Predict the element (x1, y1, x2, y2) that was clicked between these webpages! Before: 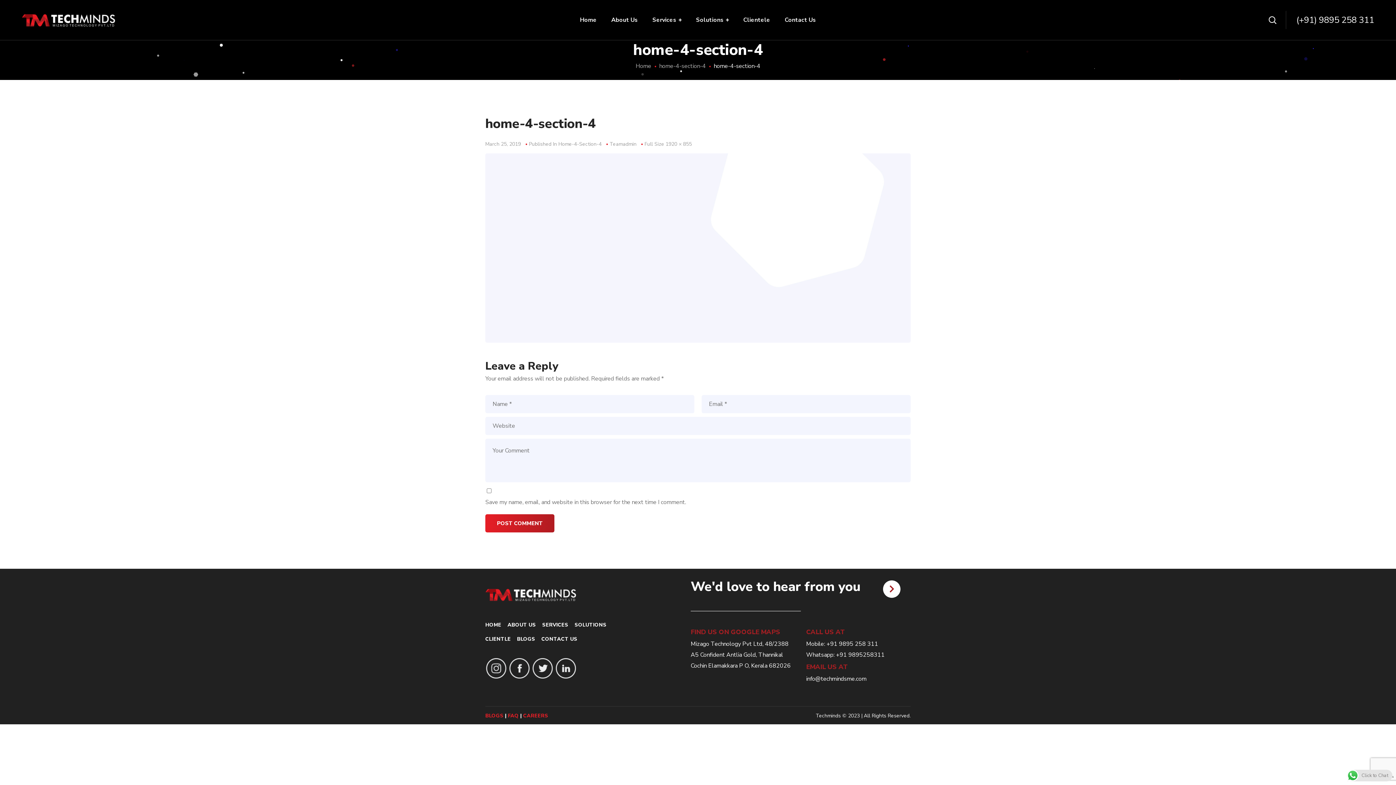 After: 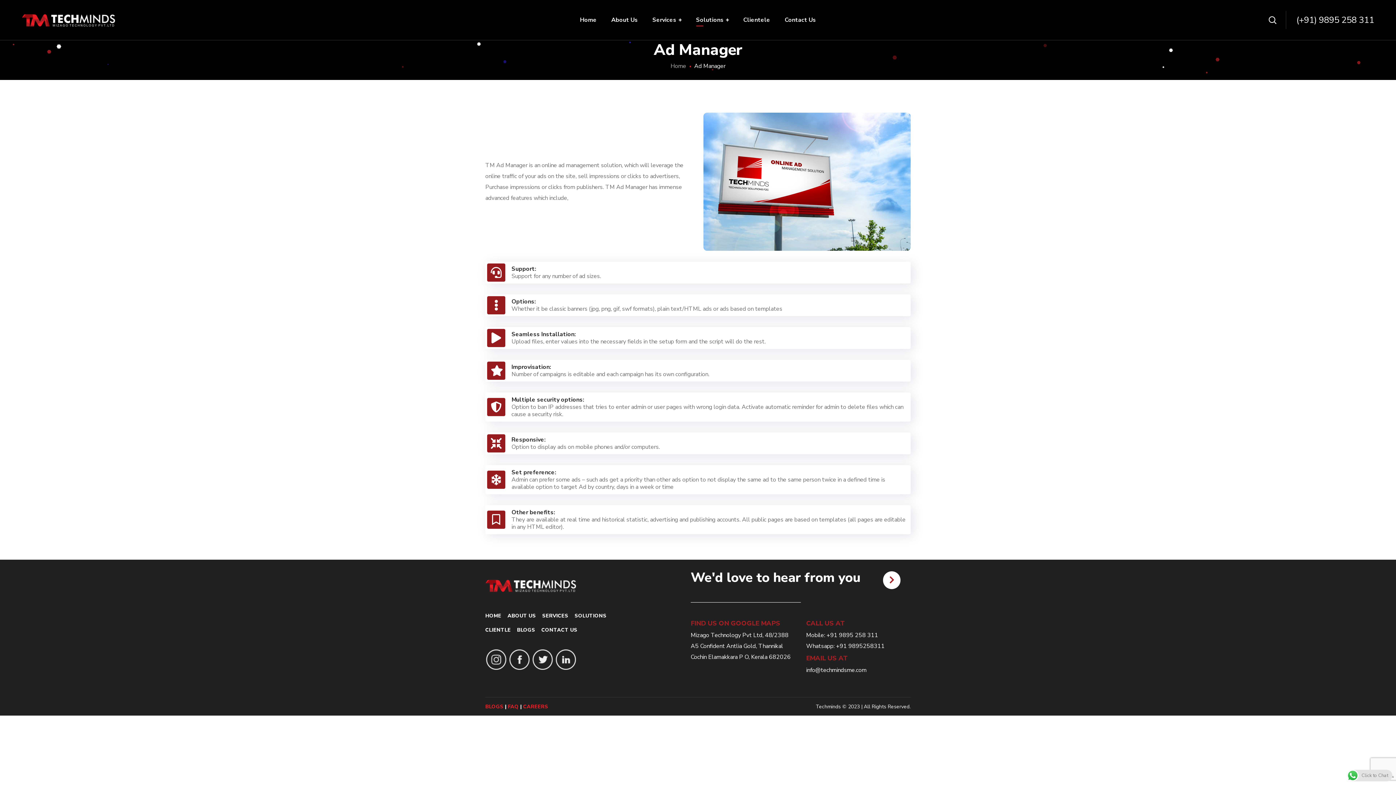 Action: label: SOLUTIONS bbox: (574, 619, 606, 630)